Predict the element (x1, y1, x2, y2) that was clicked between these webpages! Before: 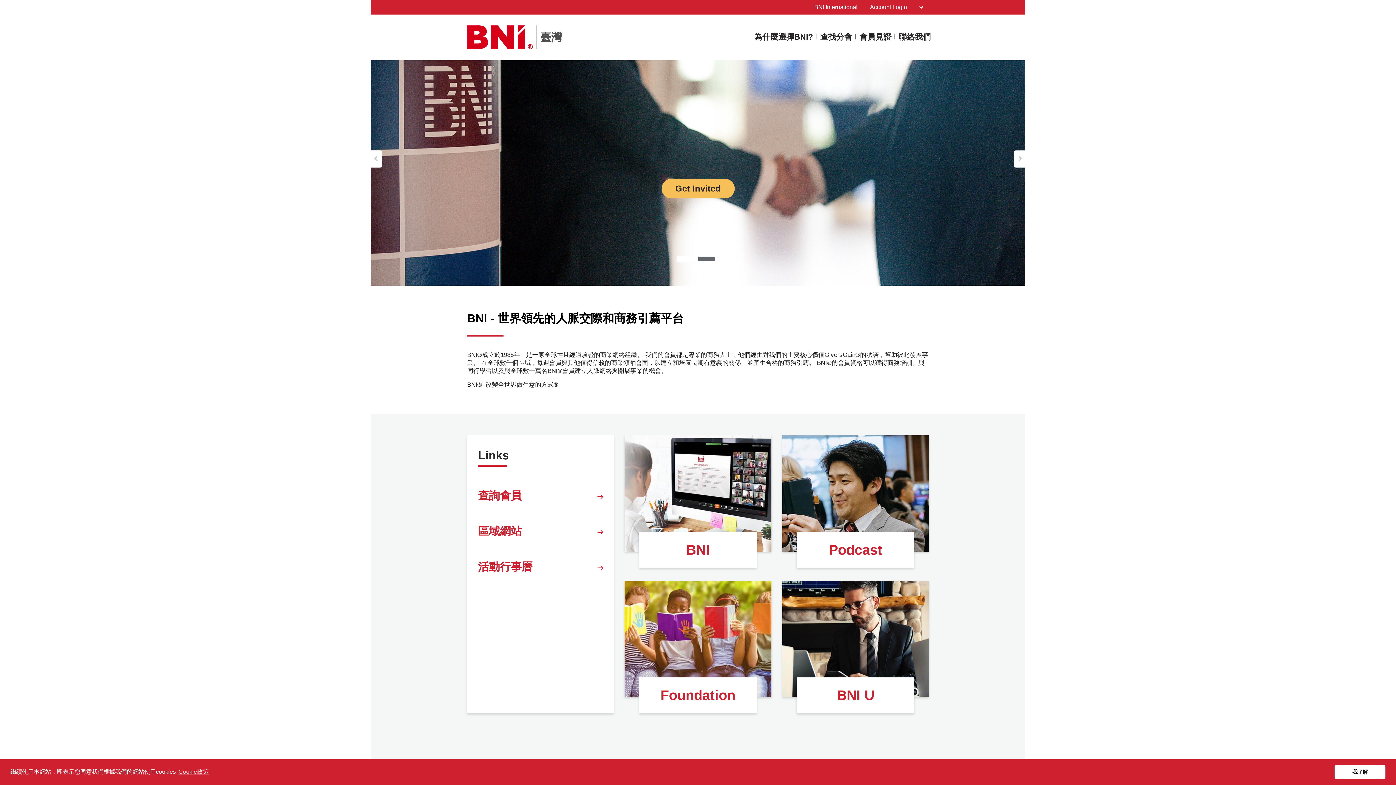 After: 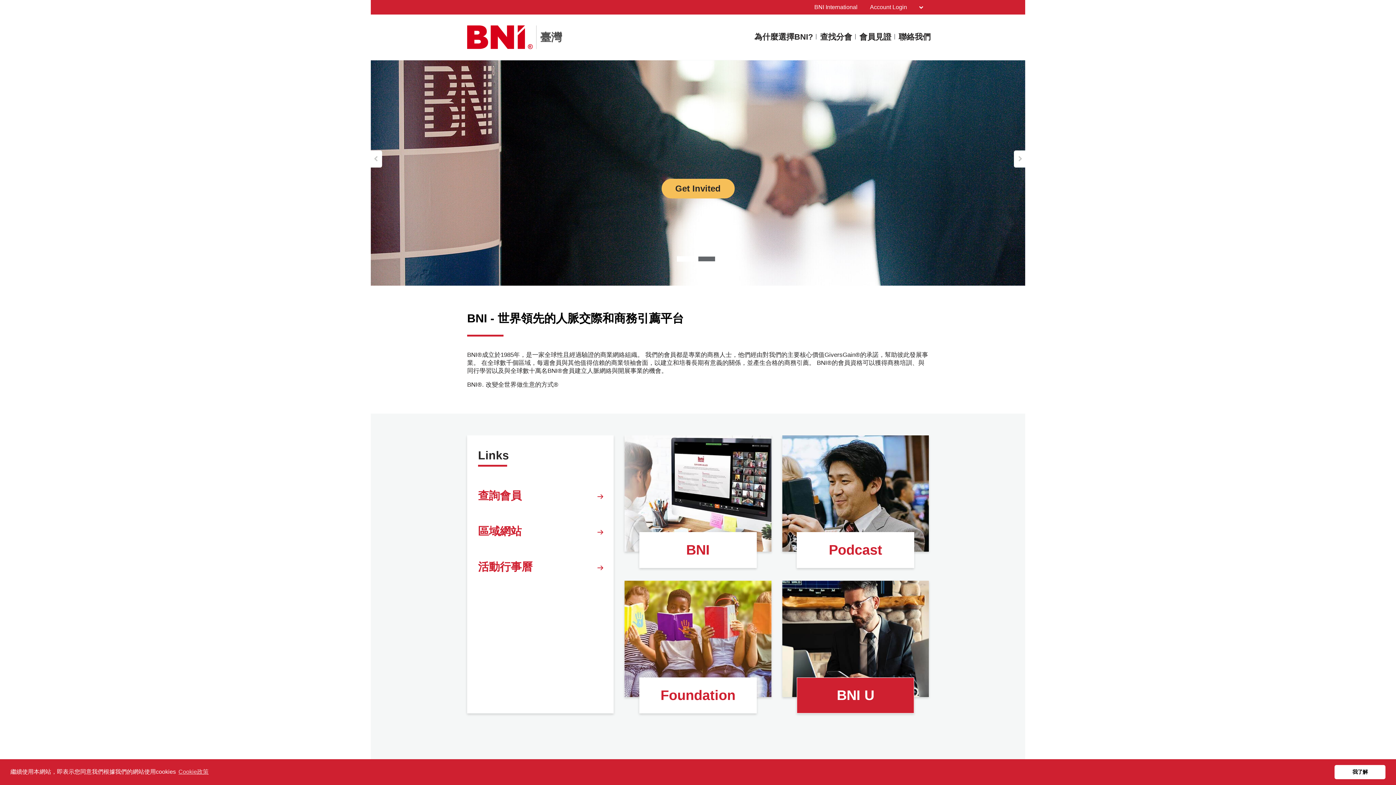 Action: label: BNI U bbox: (797, 677, 914, 713)